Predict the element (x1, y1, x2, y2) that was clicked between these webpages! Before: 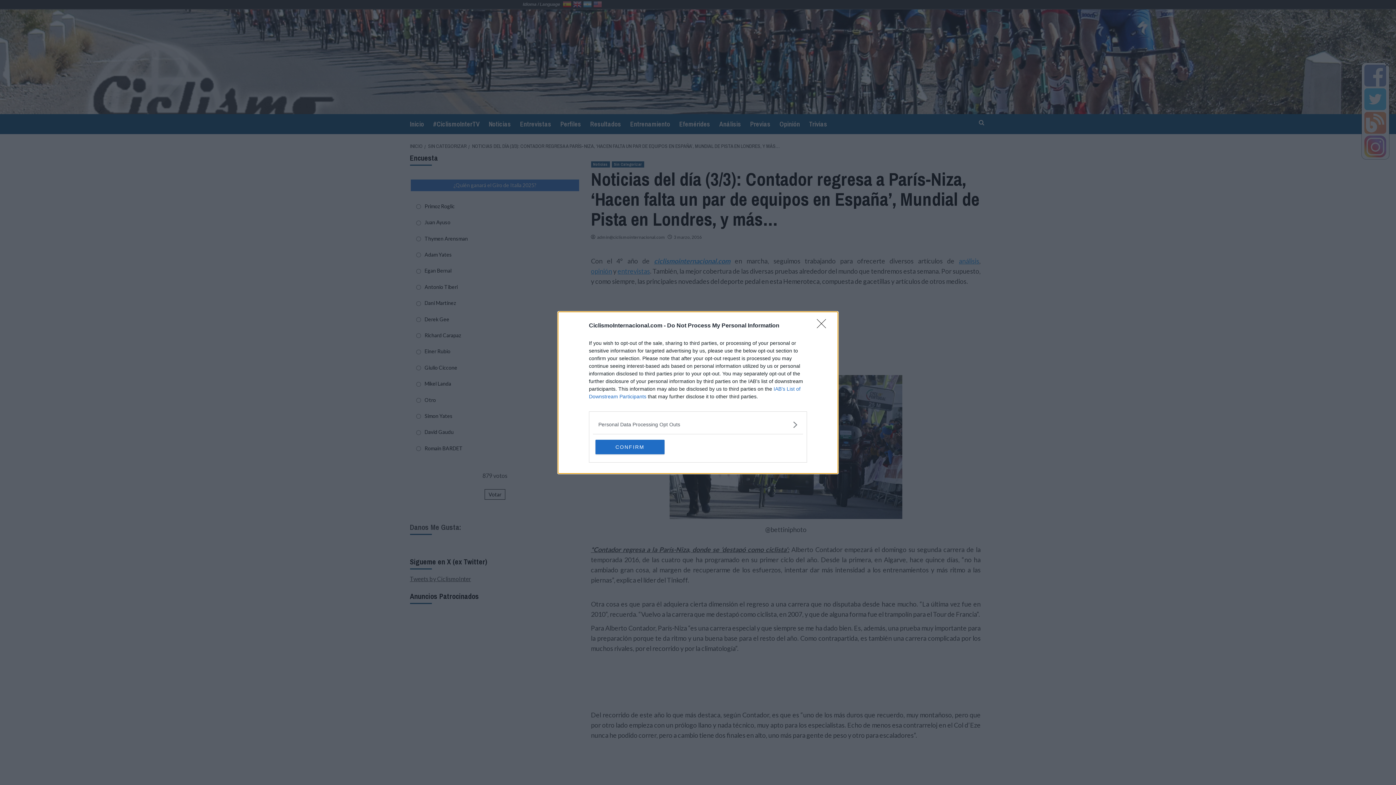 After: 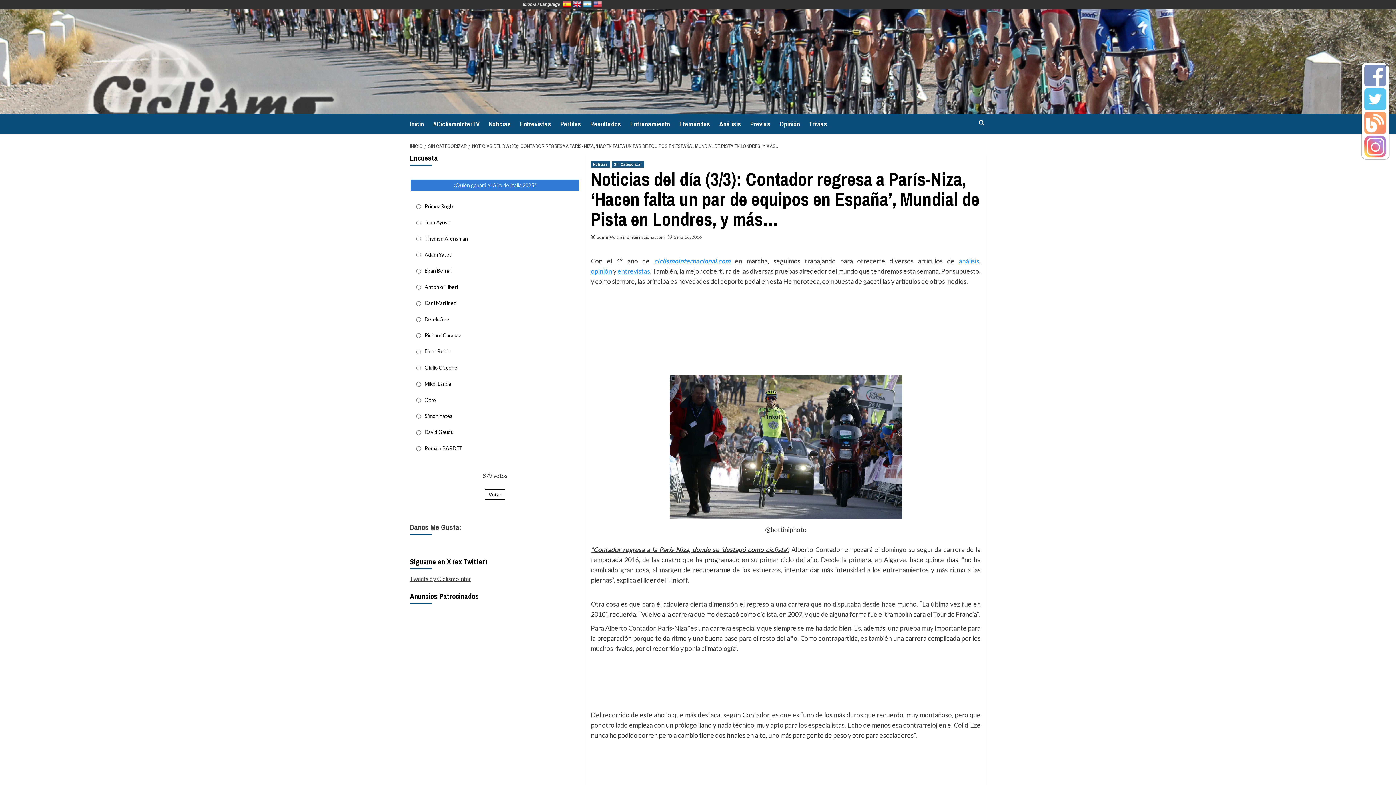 Action: label: CONFIRM bbox: (595, 439, 664, 454)